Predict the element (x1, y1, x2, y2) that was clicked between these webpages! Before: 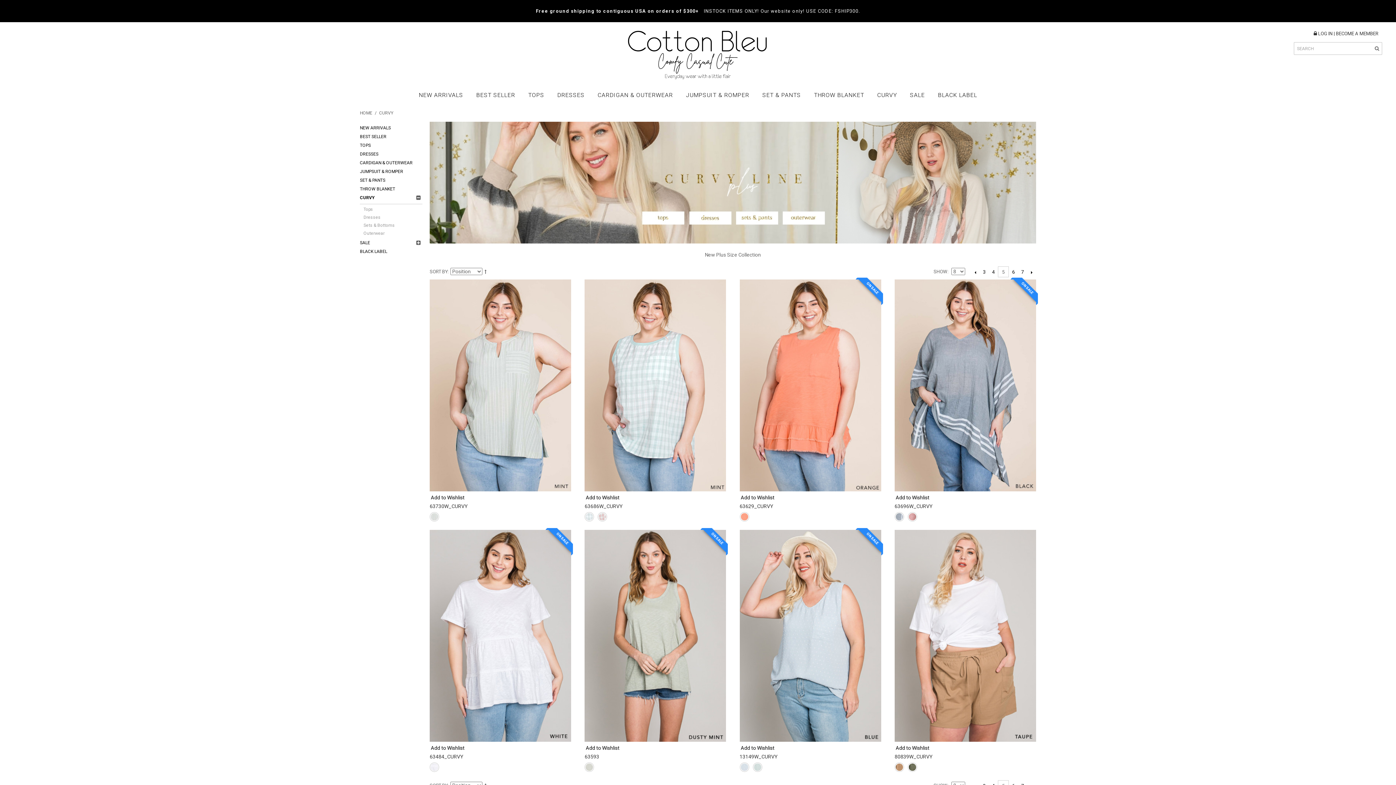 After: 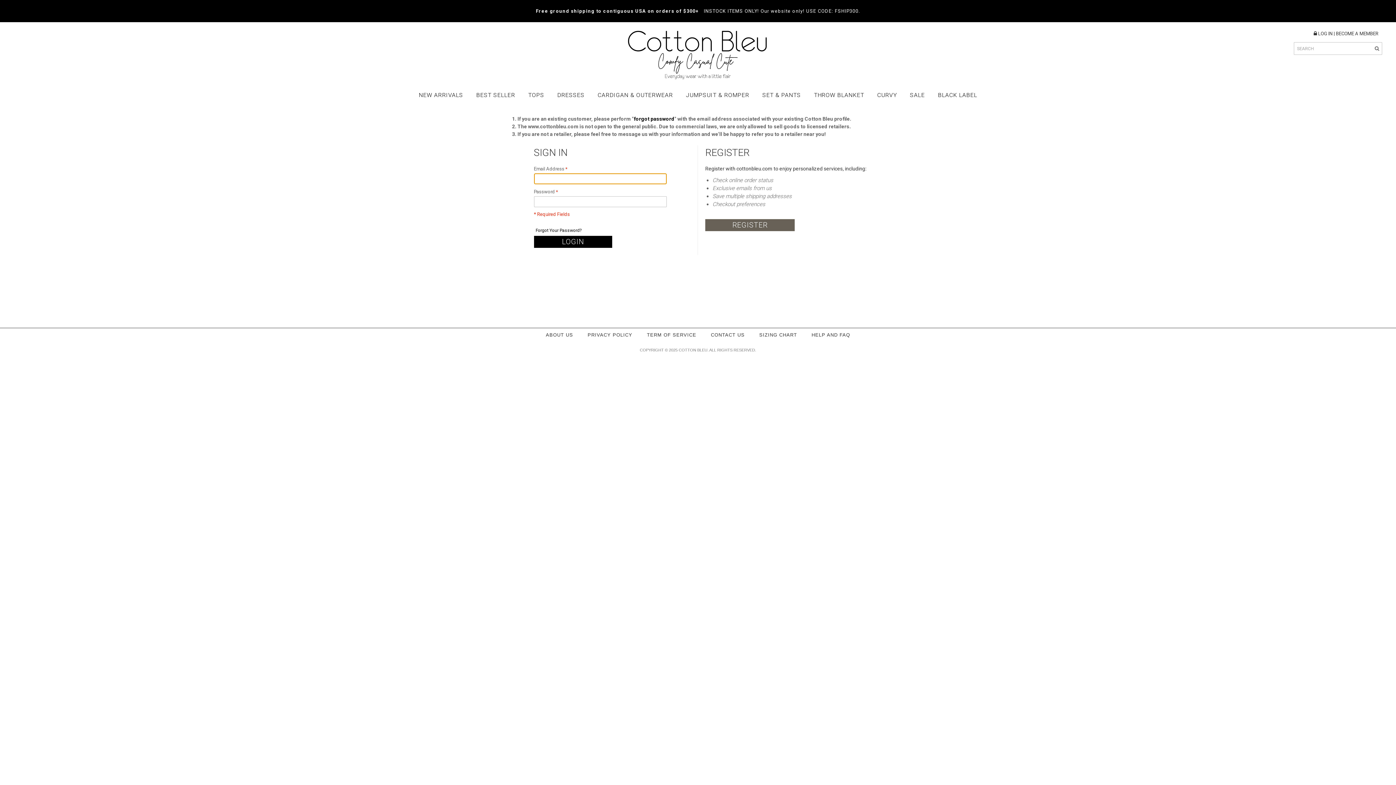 Action: label: Add to Wishlist bbox: (739, 494, 775, 502)